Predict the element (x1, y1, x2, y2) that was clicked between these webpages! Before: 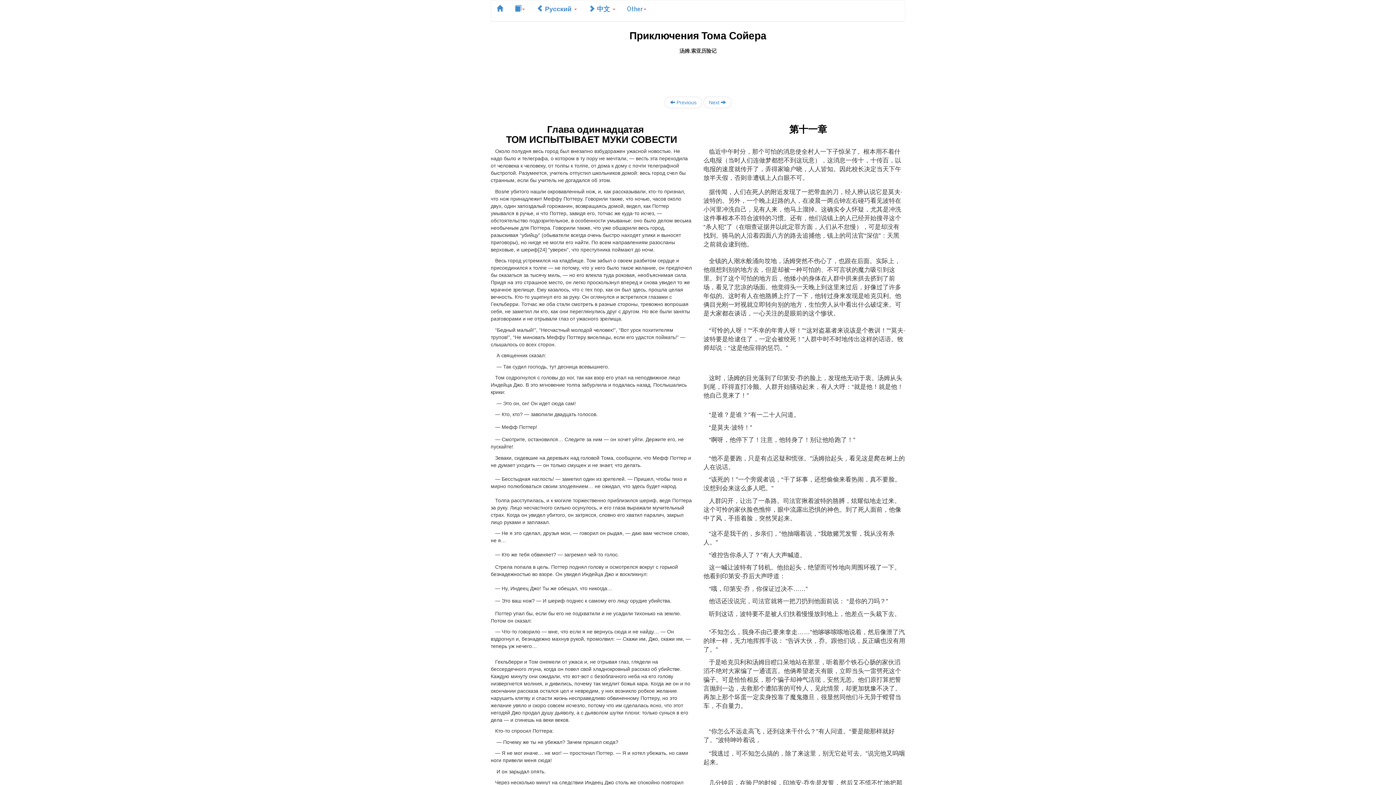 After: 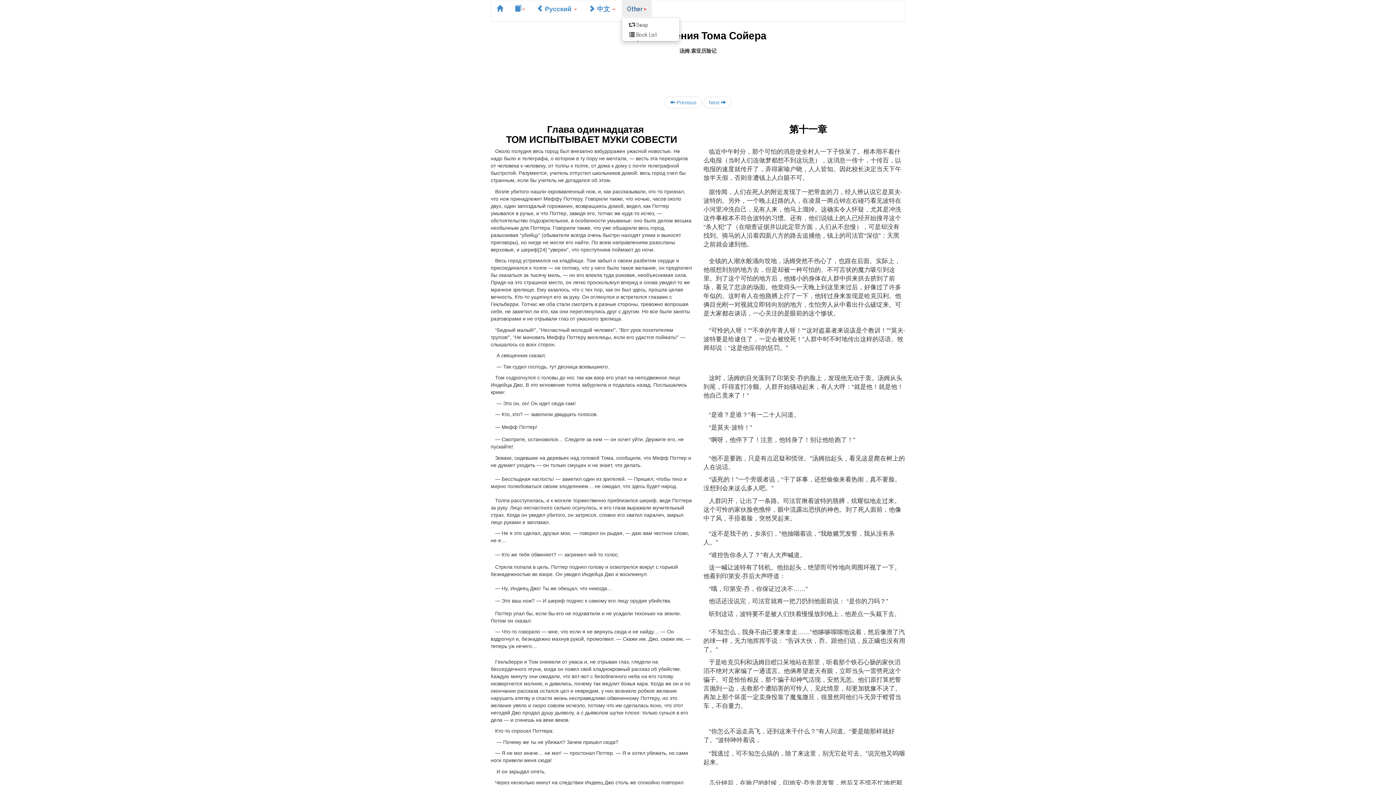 Action: bbox: (621, 0, 652, 16) label: Other